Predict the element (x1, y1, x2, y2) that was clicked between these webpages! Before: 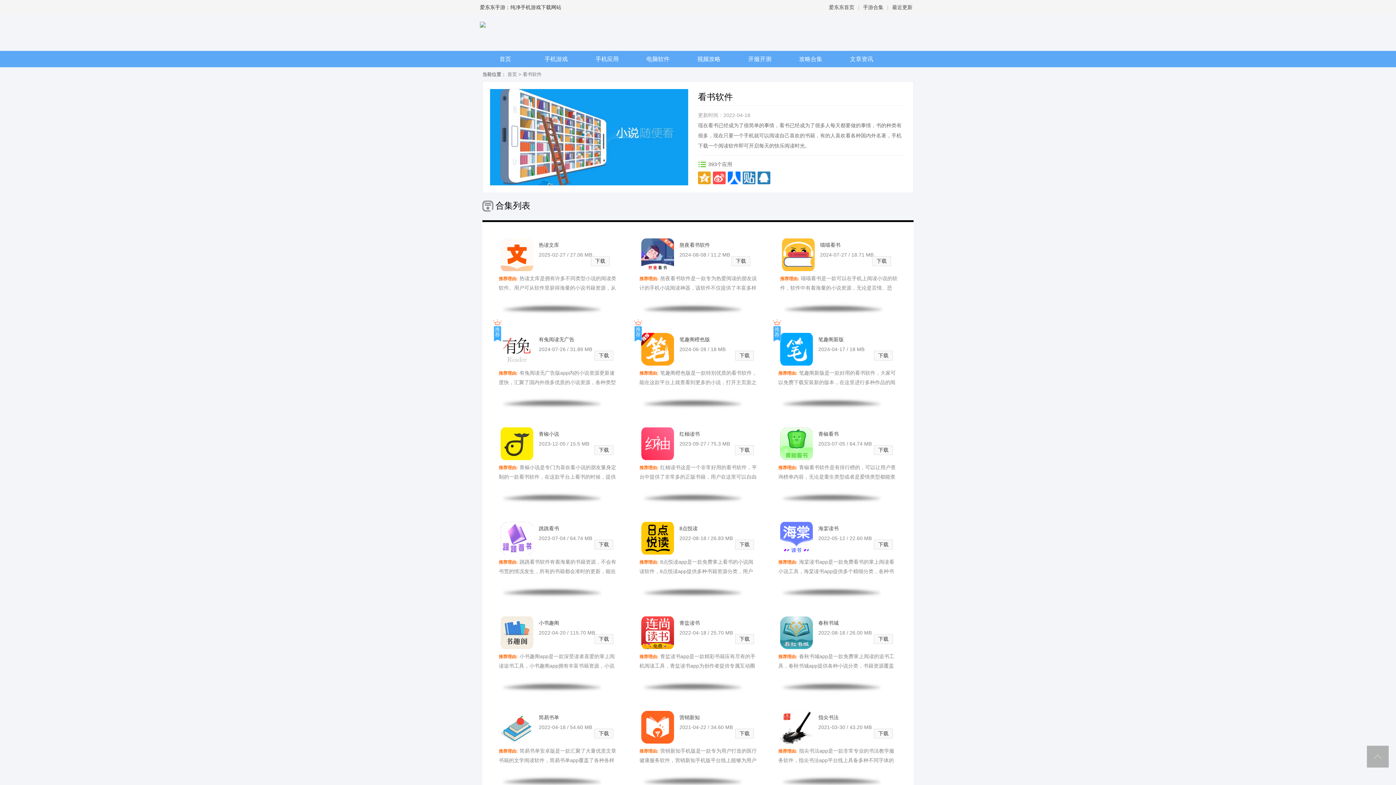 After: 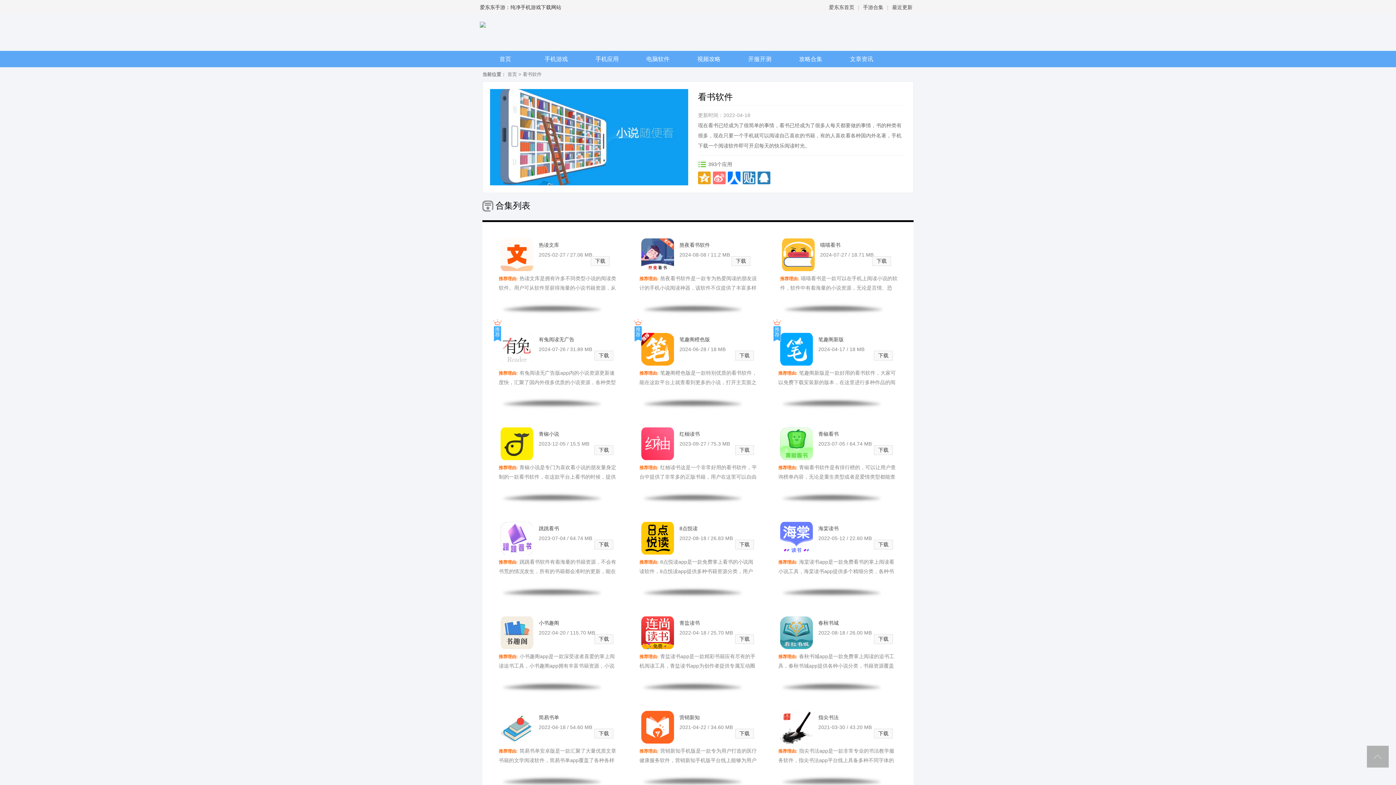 Action: bbox: (713, 171, 725, 184)